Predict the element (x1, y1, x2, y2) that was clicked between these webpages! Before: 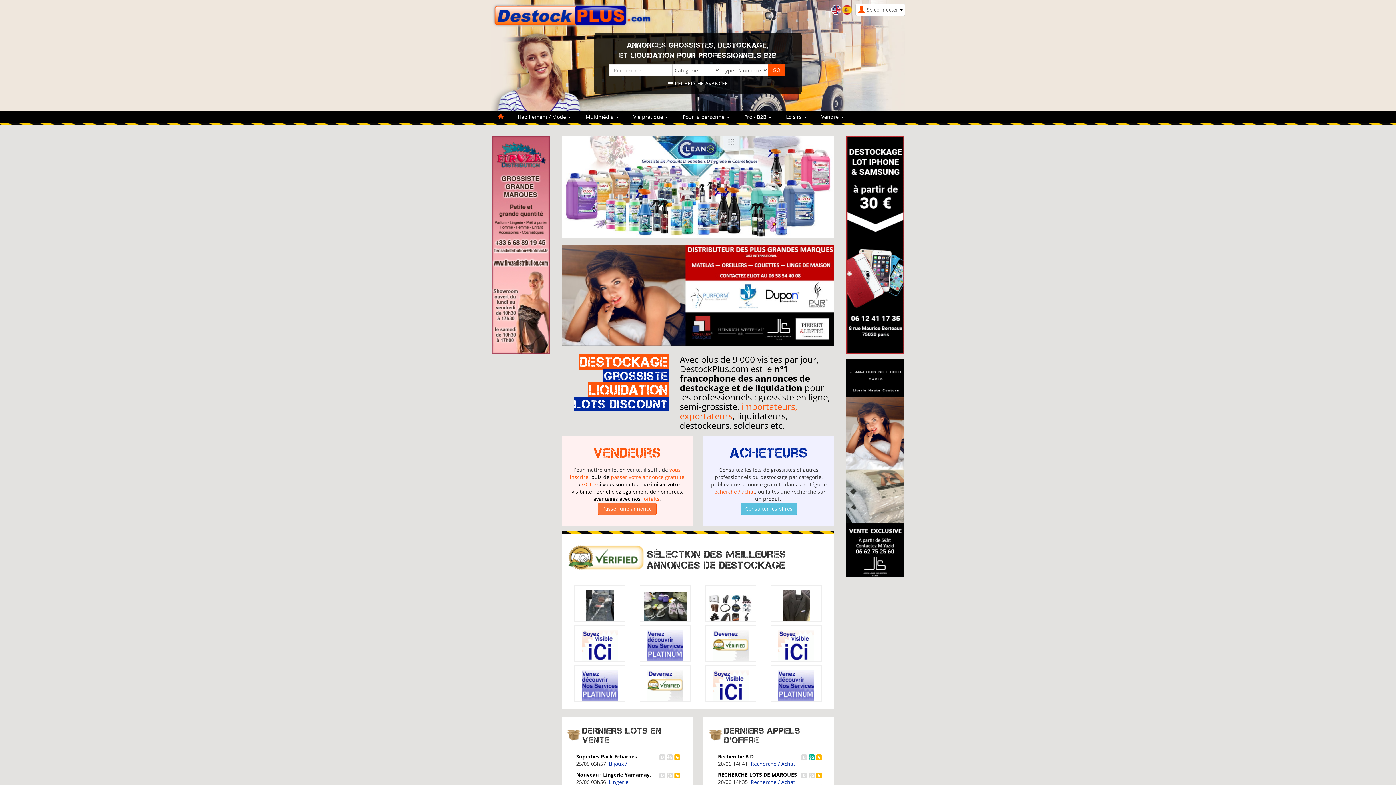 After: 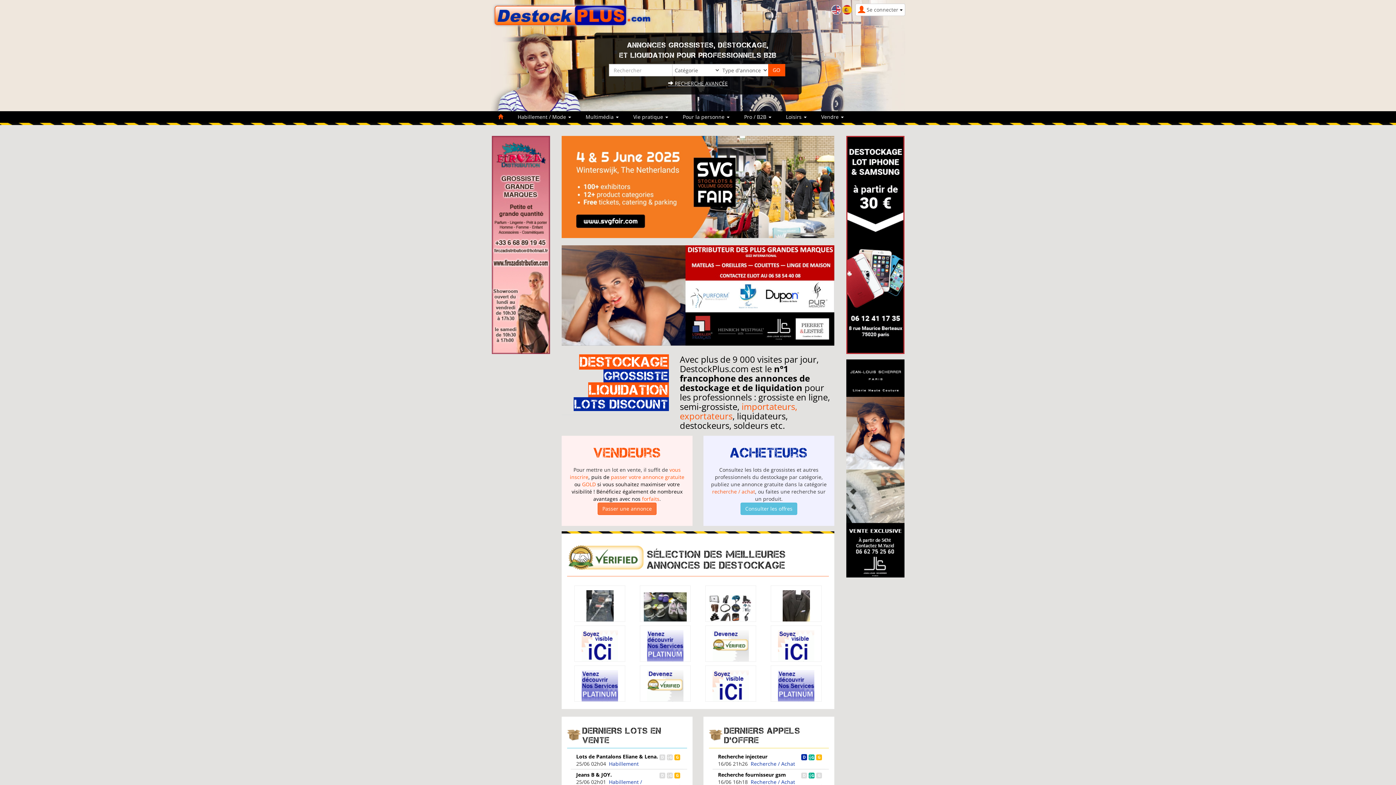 Action: bbox: (490, 111, 510, 122)